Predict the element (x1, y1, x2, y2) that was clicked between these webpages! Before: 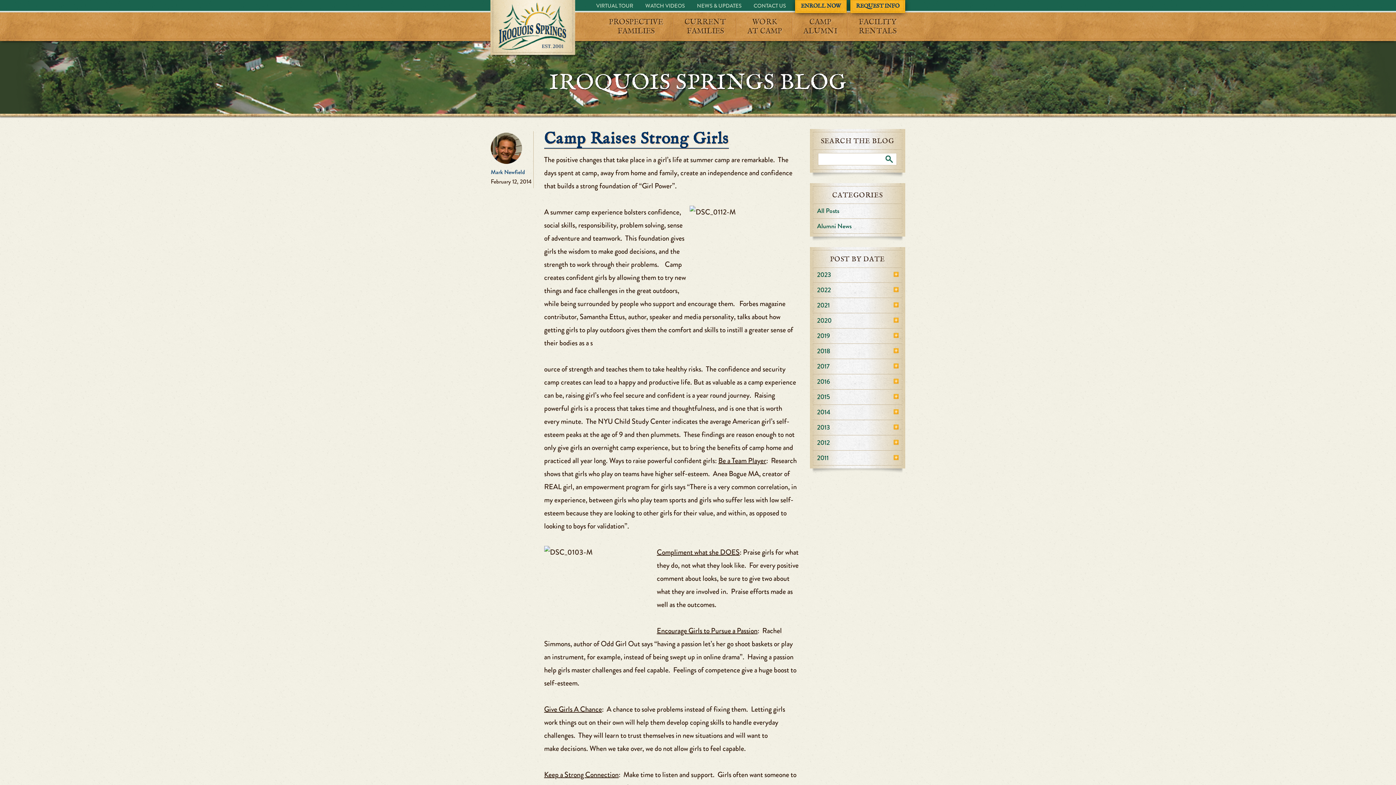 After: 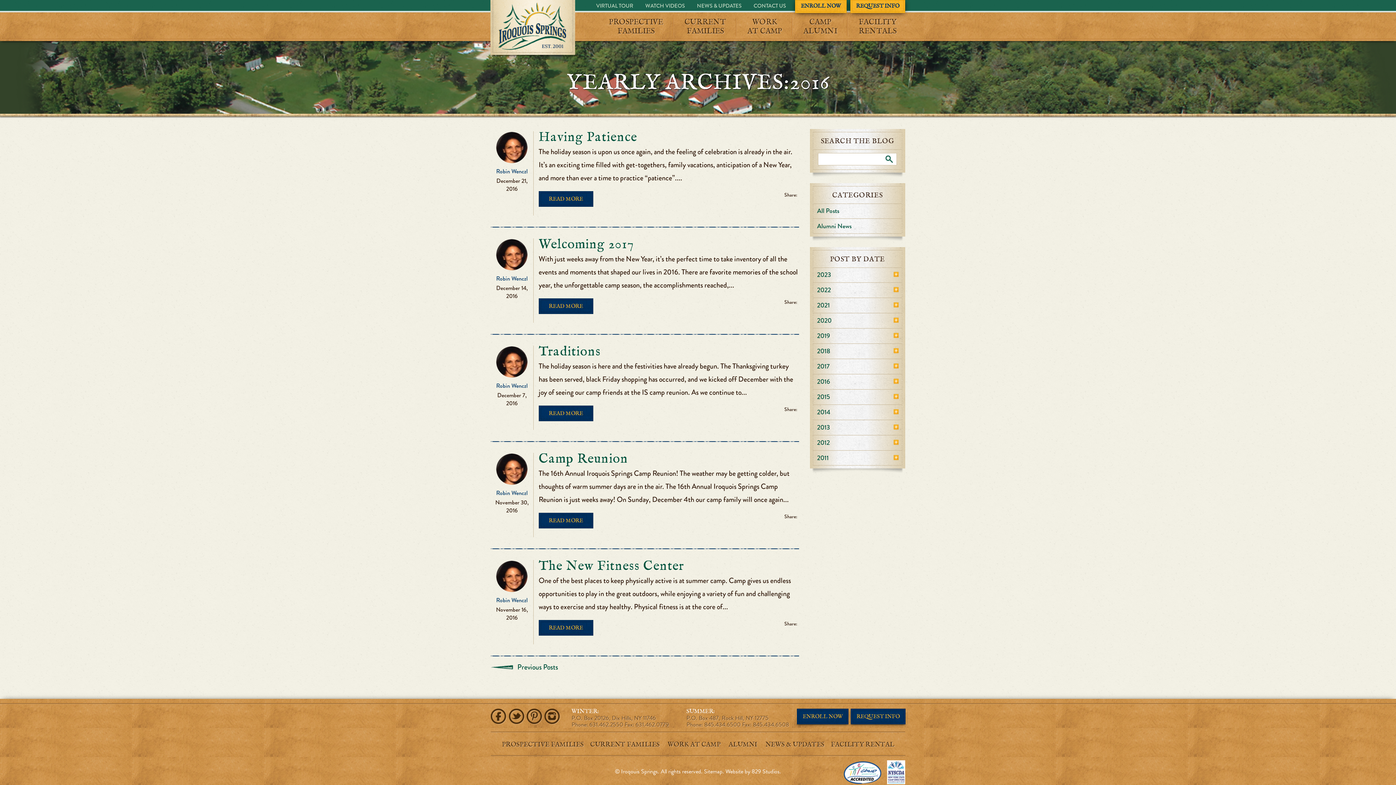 Action: label: 2016 bbox: (817, 378, 898, 385)